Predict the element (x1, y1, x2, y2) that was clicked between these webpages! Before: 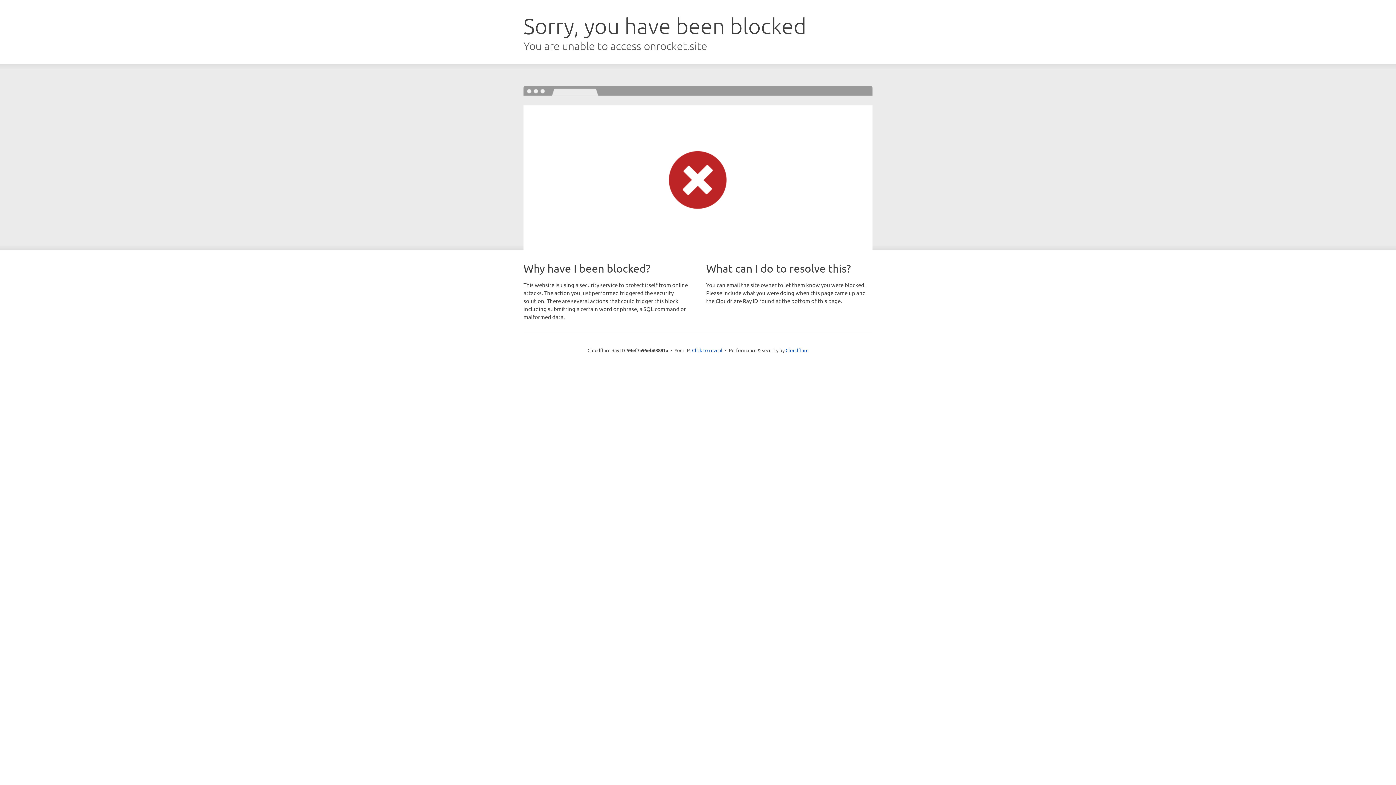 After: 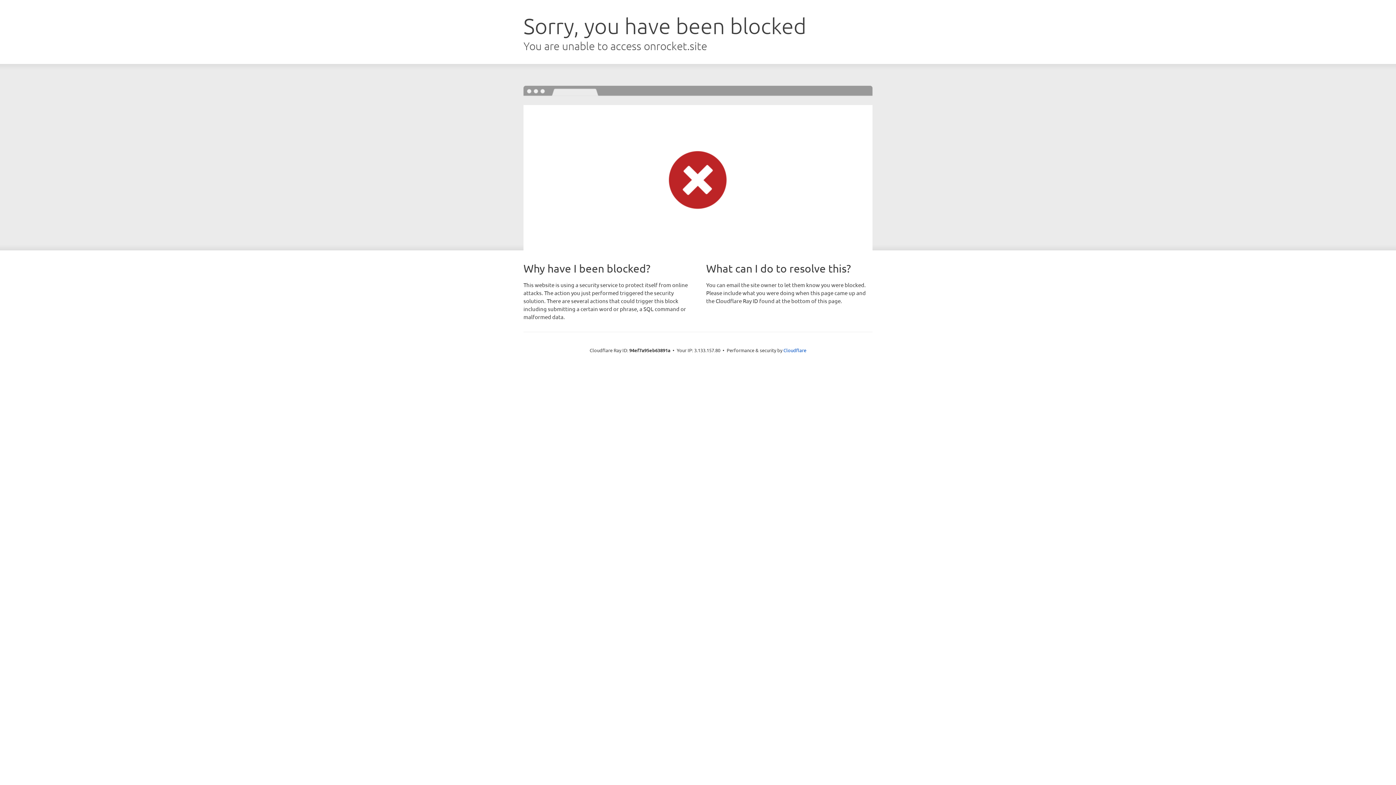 Action: label: Click to reveal bbox: (692, 346, 722, 353)